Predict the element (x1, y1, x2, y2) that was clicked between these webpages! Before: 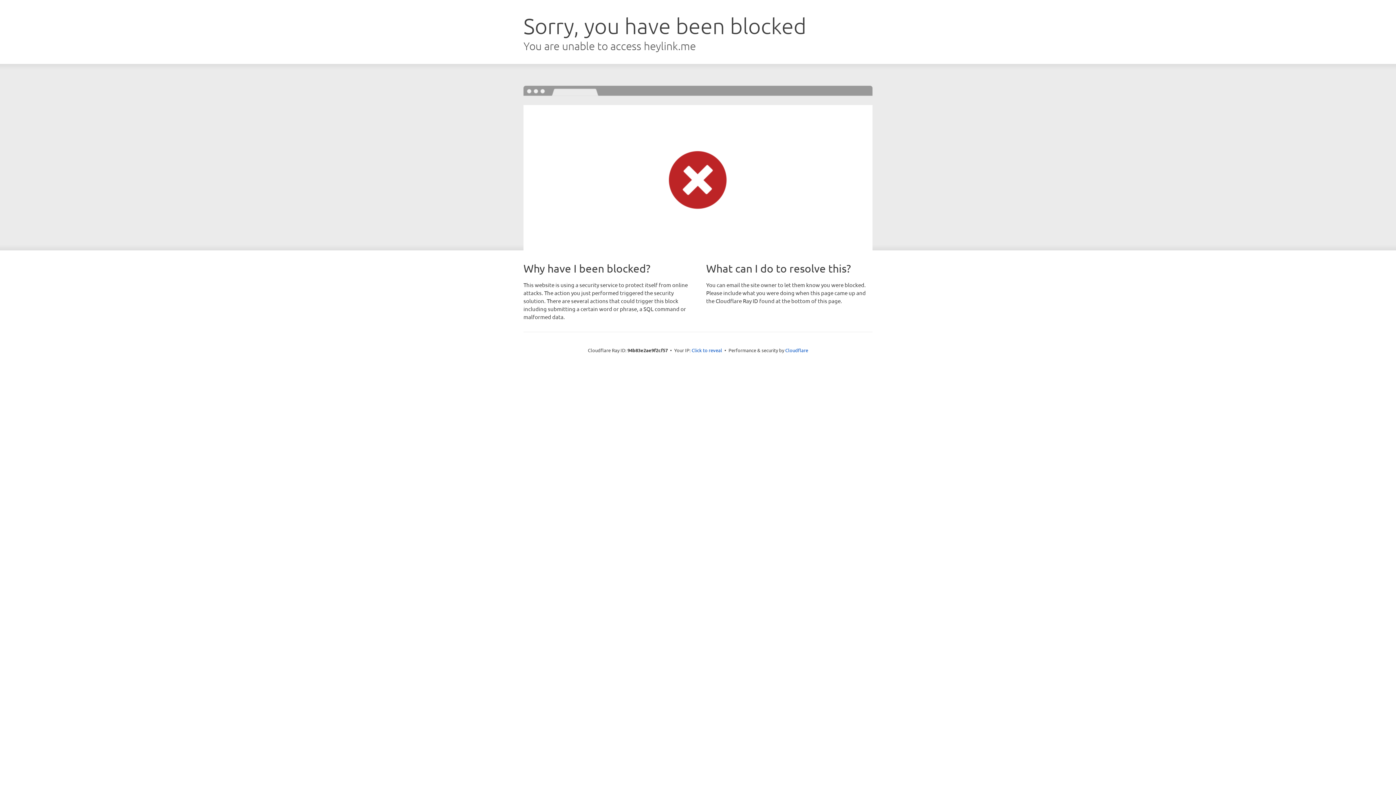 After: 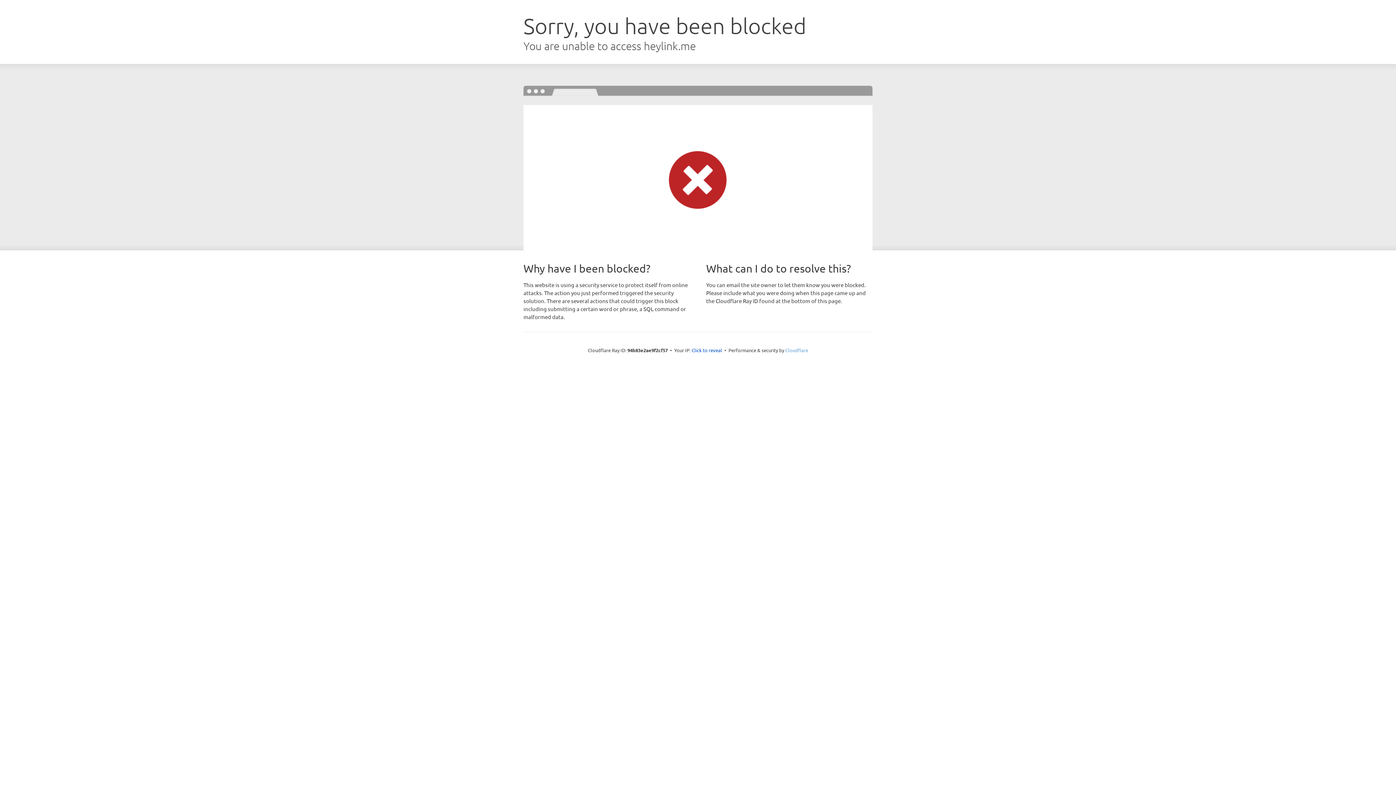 Action: label: Cloudflare bbox: (785, 347, 808, 353)